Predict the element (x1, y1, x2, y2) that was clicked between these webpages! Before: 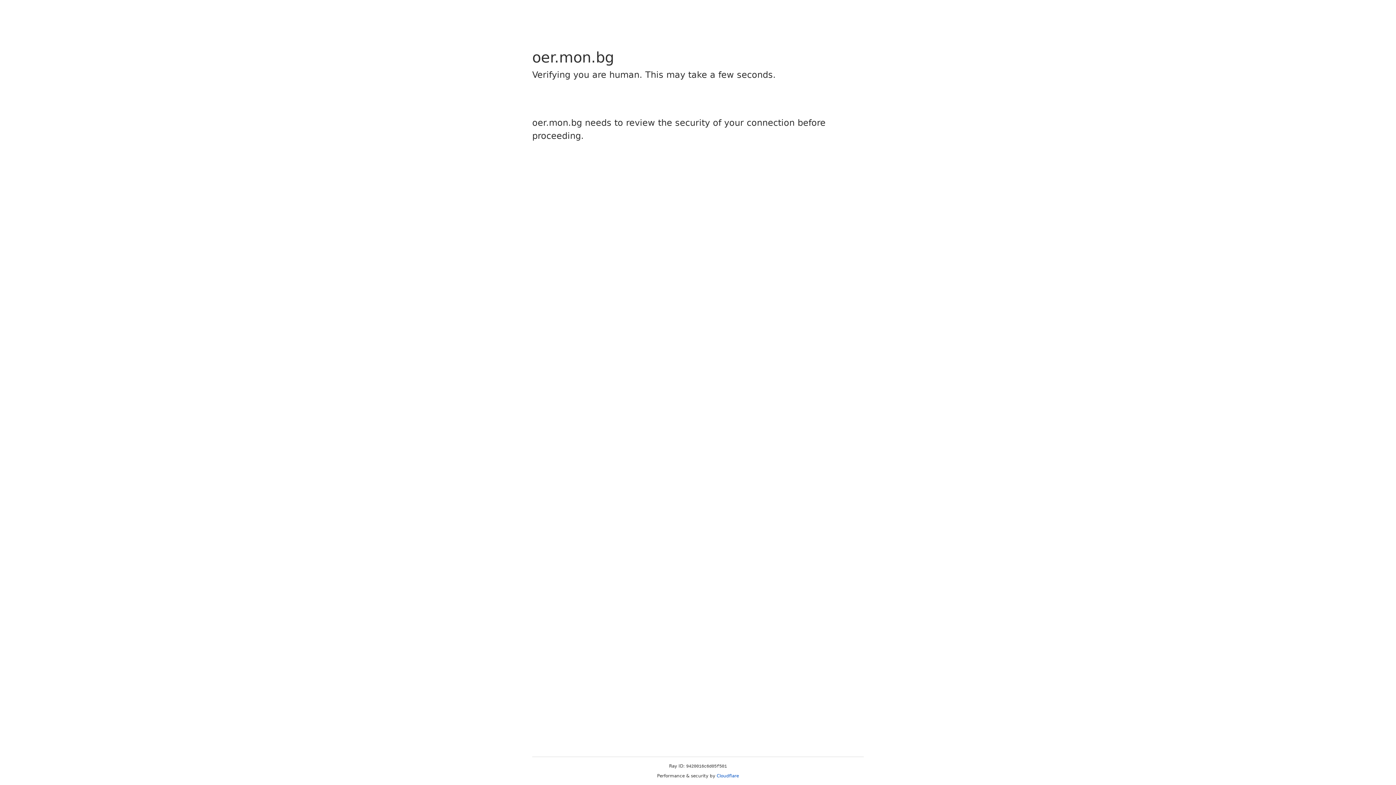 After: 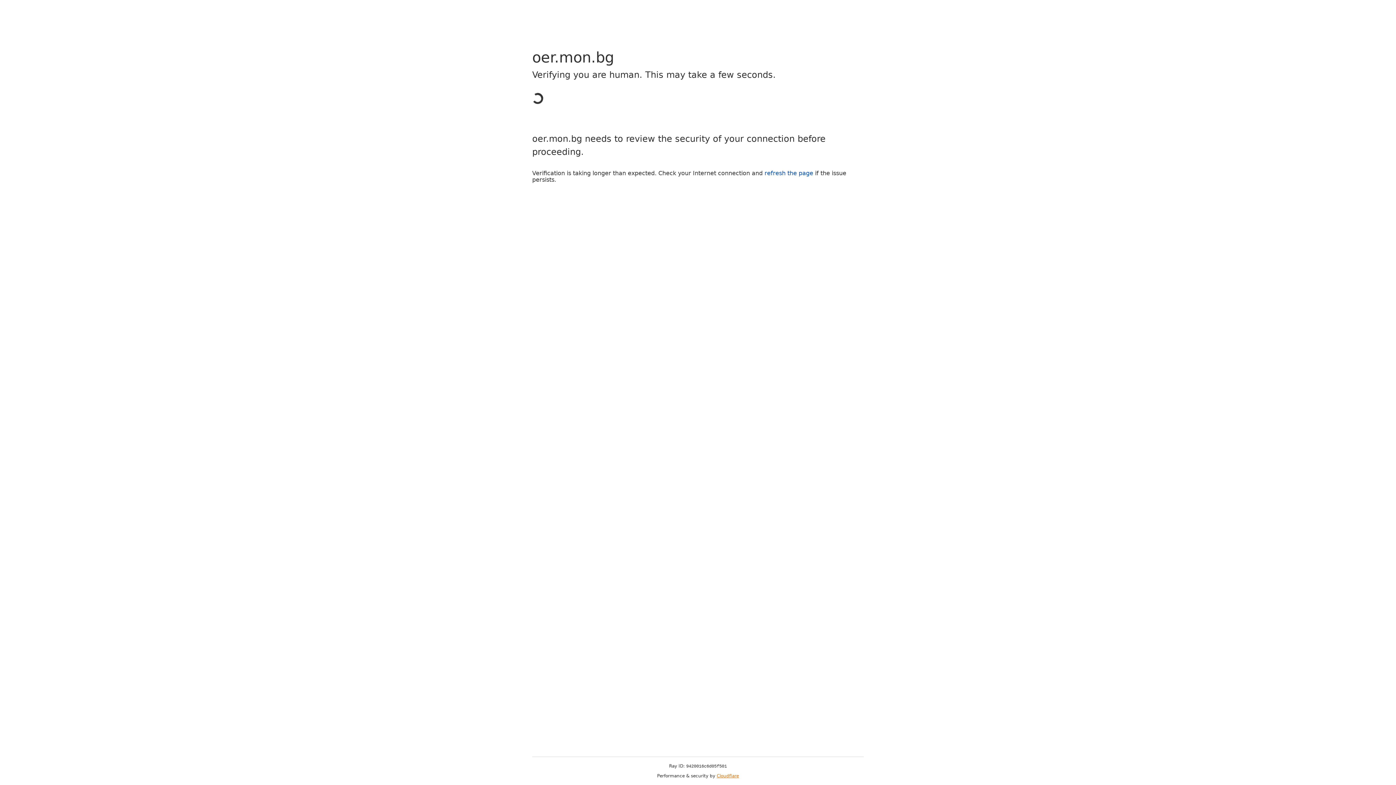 Action: bbox: (716, 773, 739, 778) label: Cloudflare